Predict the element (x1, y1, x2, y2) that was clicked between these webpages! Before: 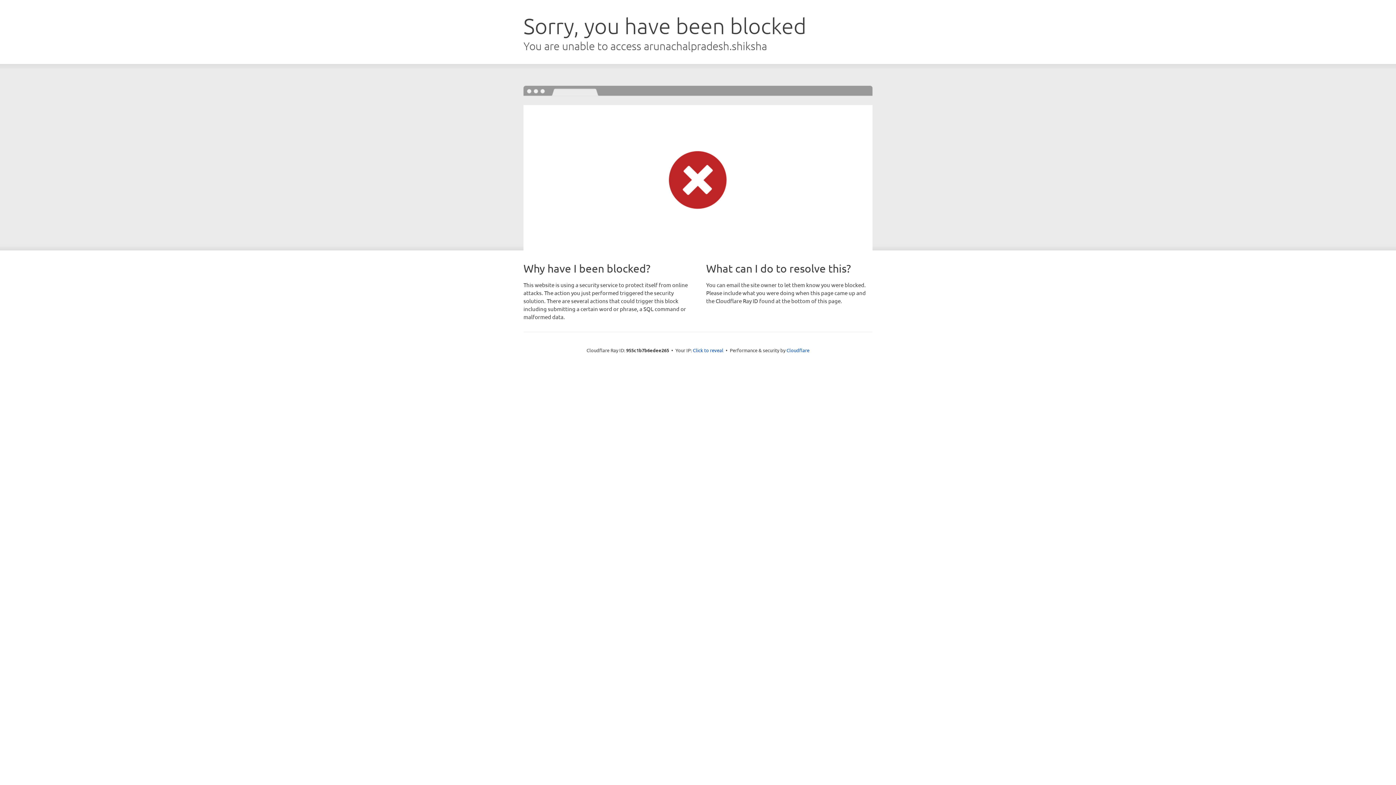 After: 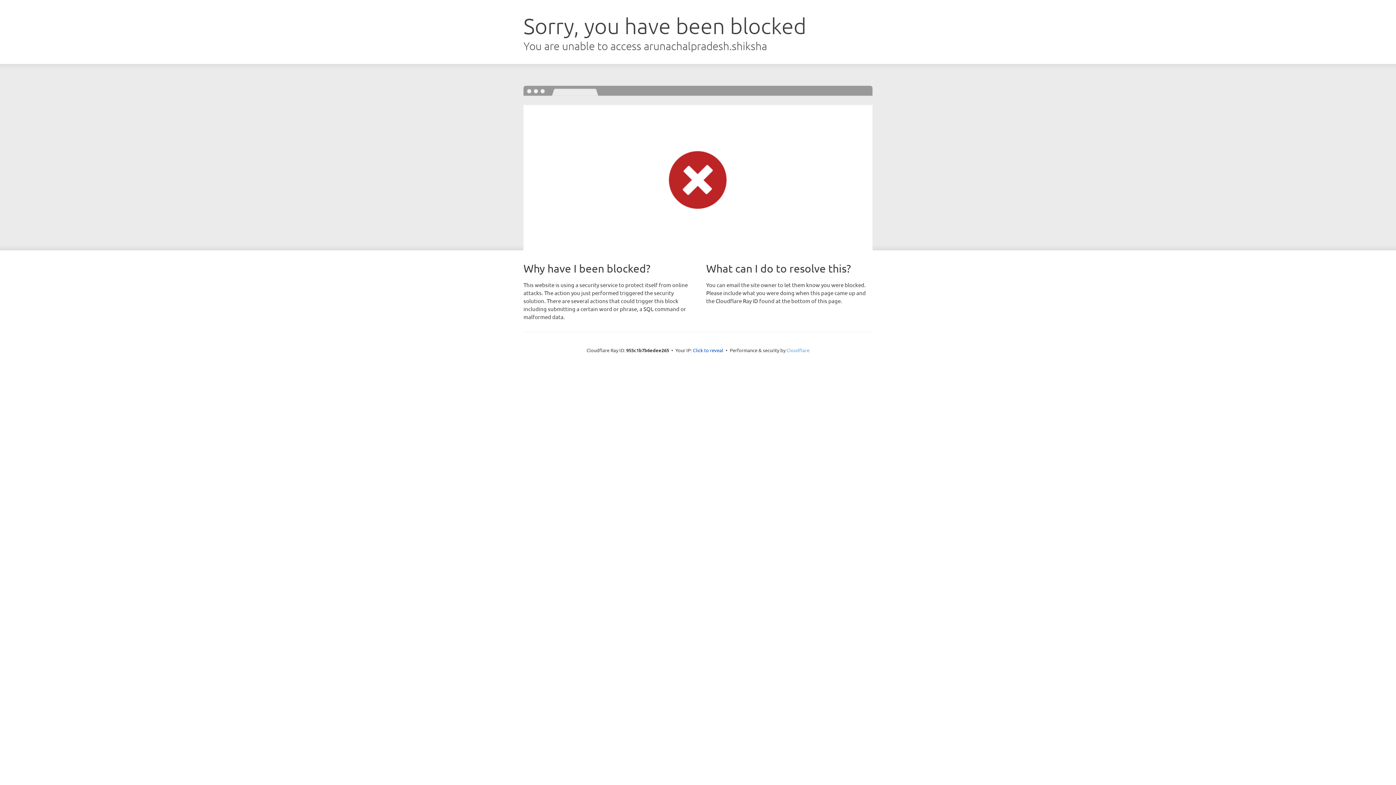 Action: label: Cloudflare bbox: (786, 347, 809, 353)